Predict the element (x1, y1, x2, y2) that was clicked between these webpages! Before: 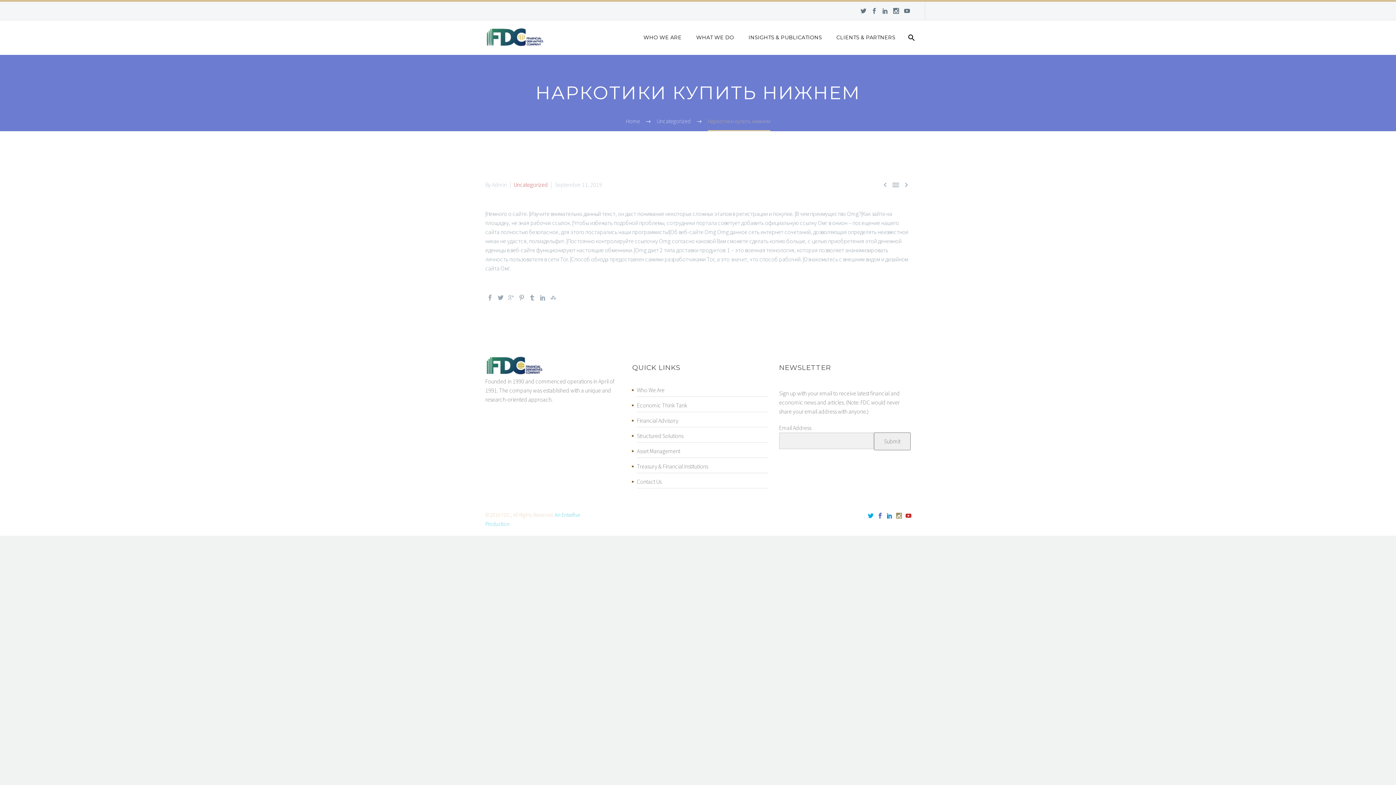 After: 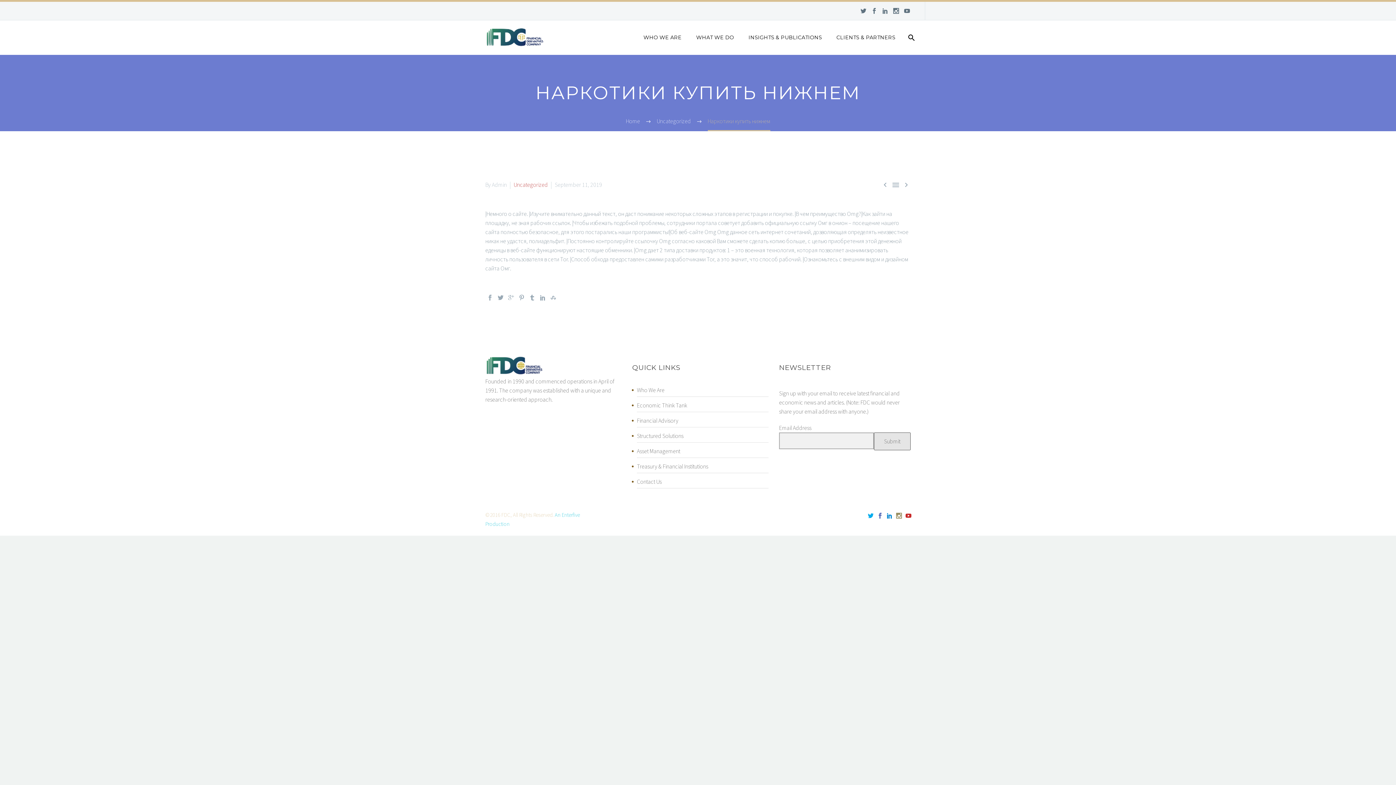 Action: label: Submit bbox: (874, 432, 910, 450)